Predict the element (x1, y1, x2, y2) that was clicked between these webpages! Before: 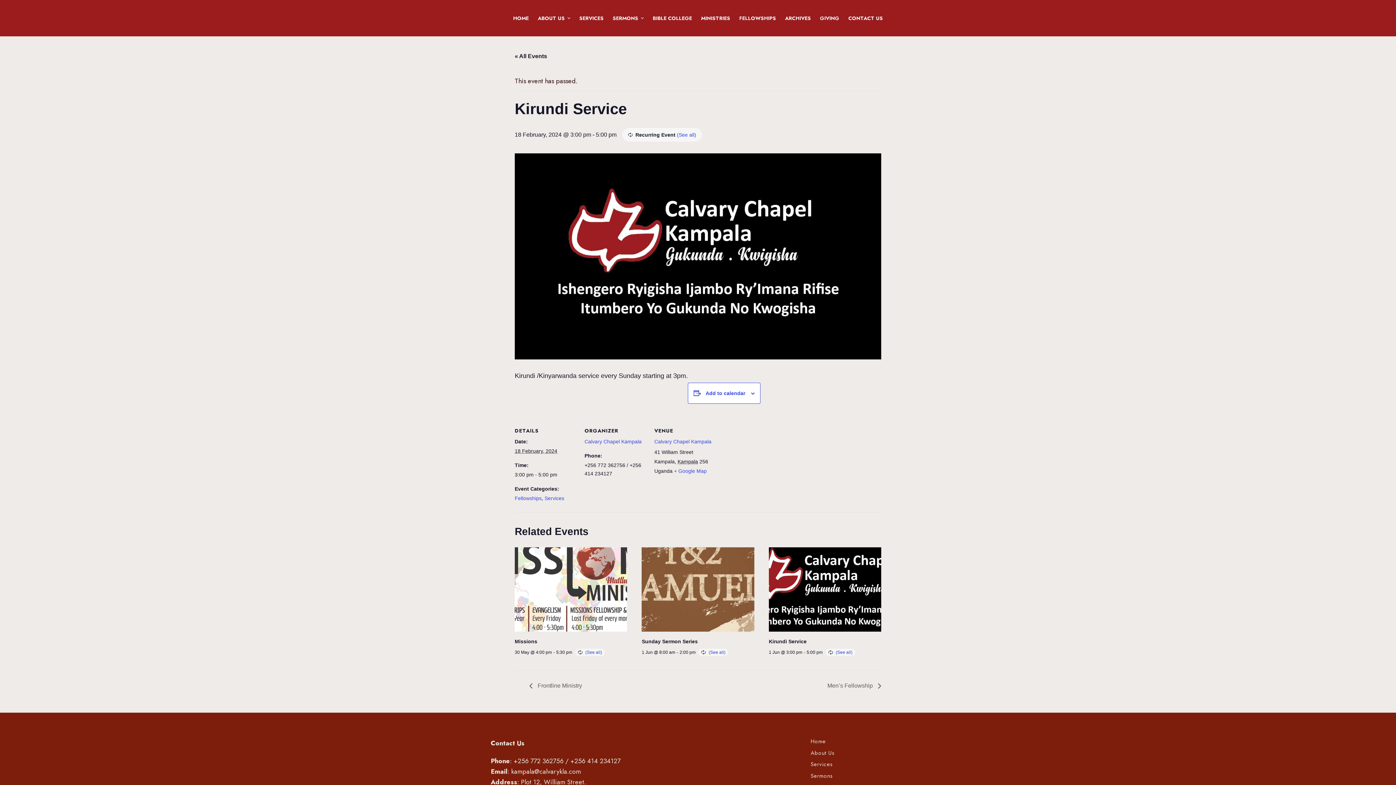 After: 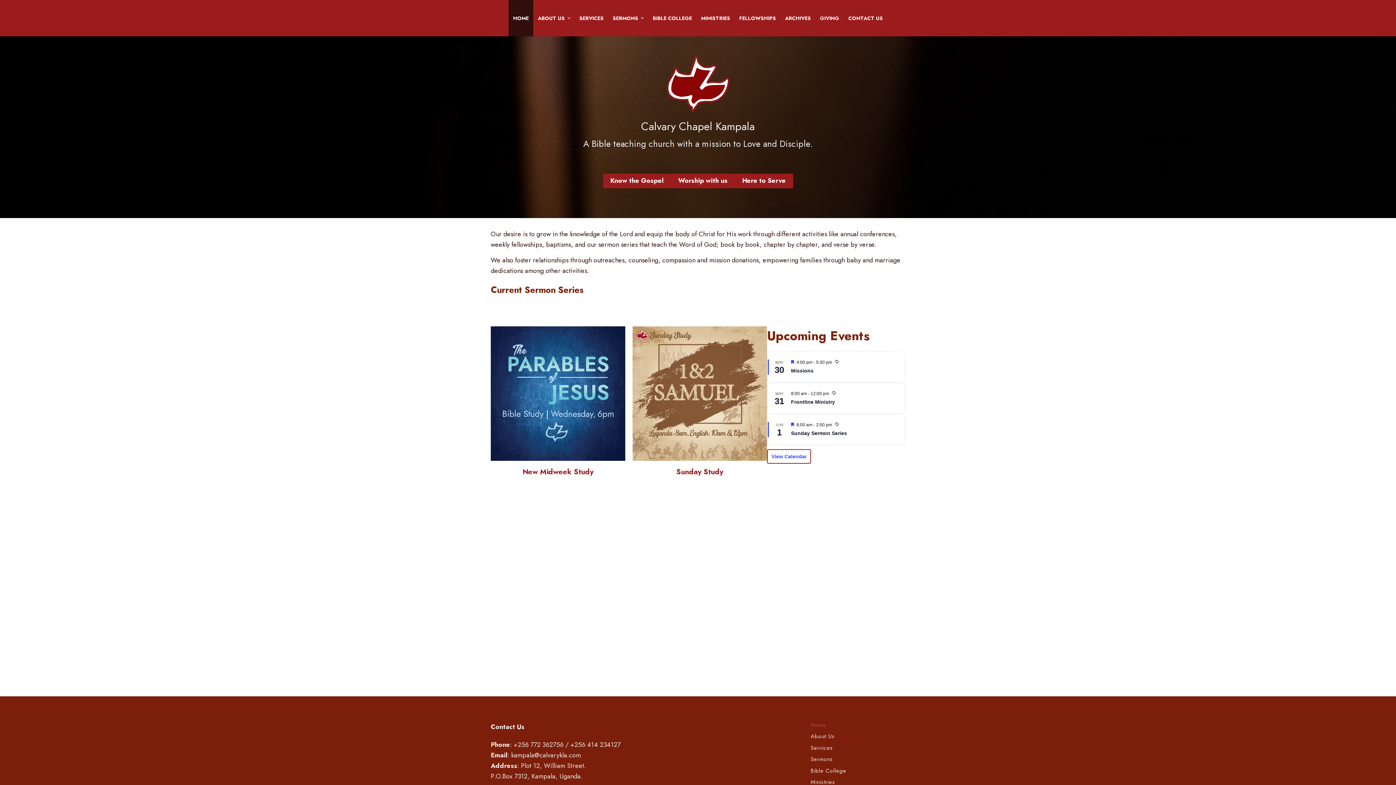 Action: bbox: (806, 738, 910, 745) label: Home